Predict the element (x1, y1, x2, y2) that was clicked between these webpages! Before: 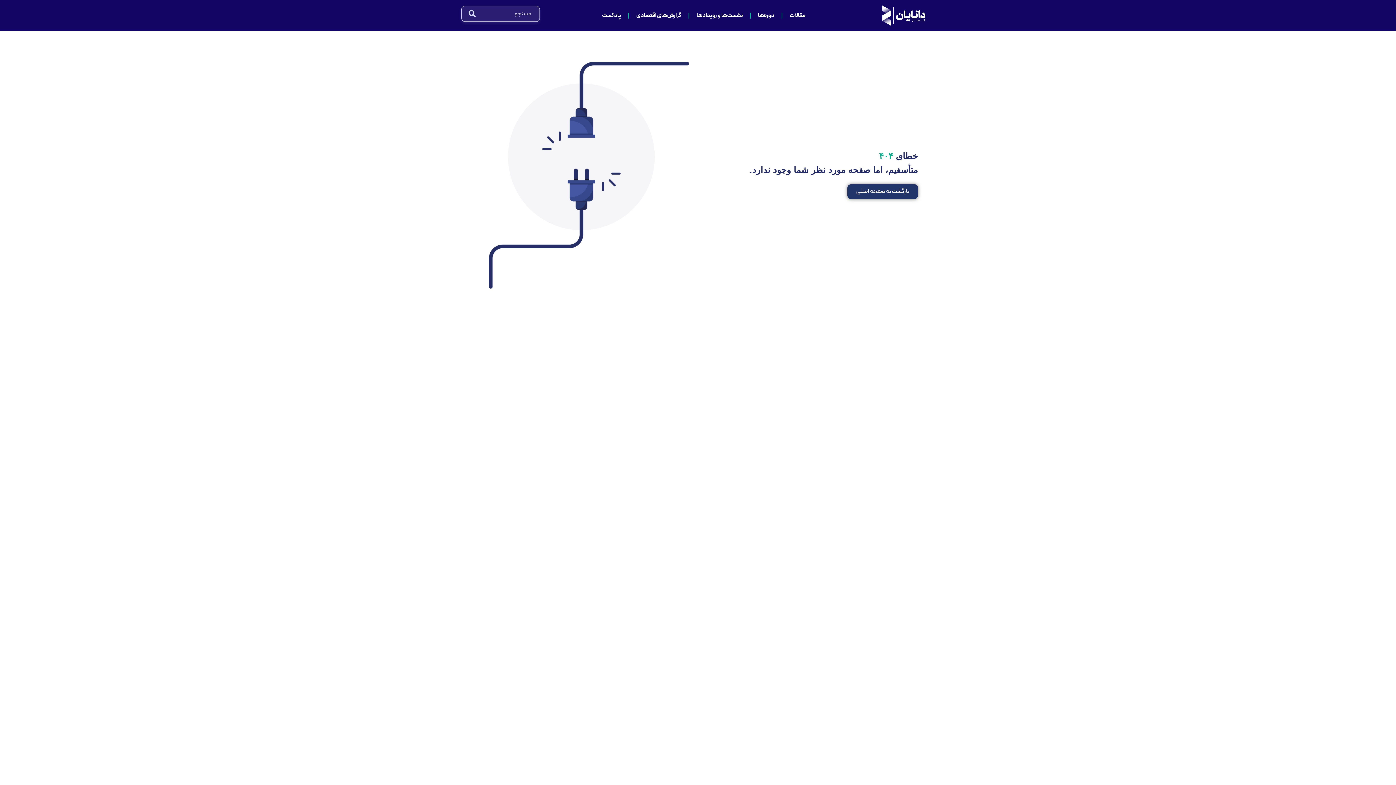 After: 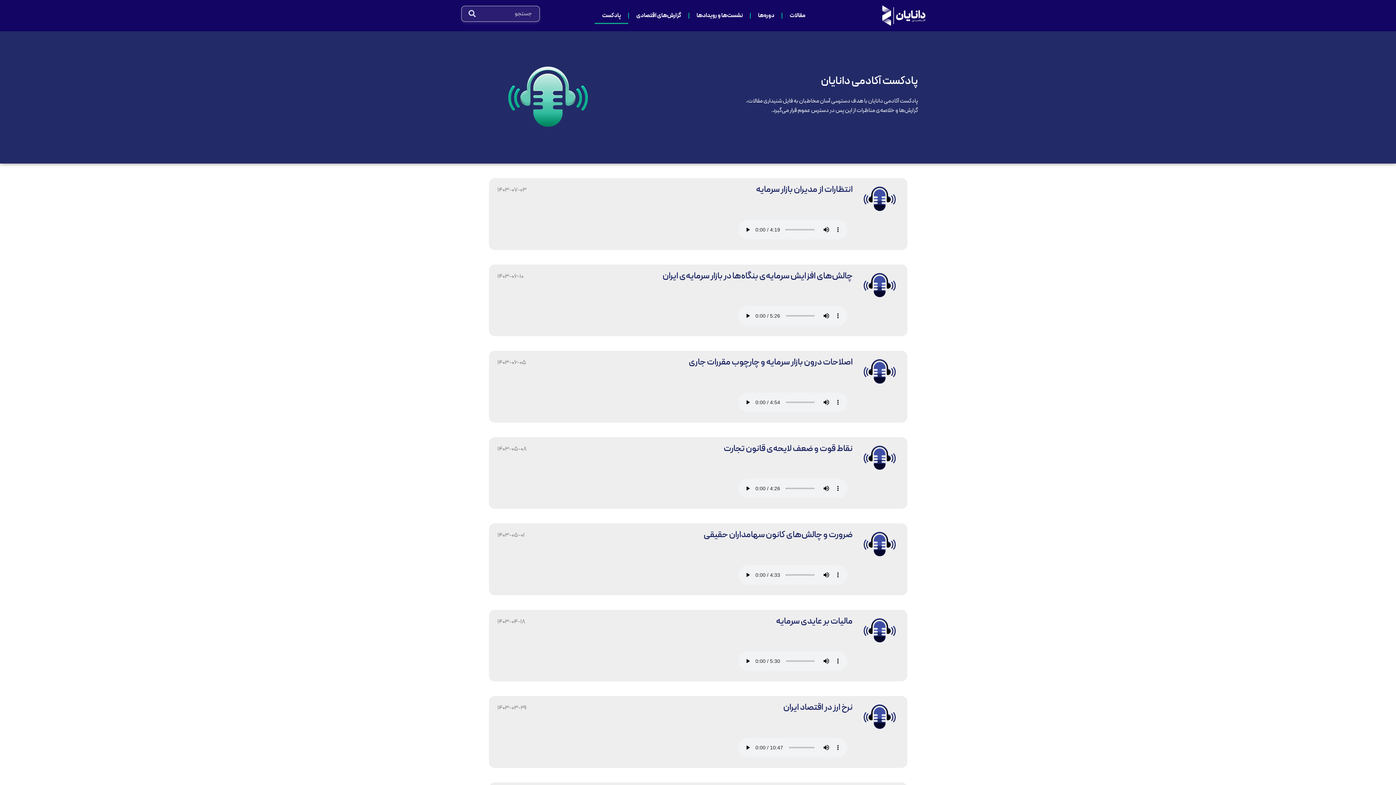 Action: bbox: (594, 7, 628, 24) label: پادکست